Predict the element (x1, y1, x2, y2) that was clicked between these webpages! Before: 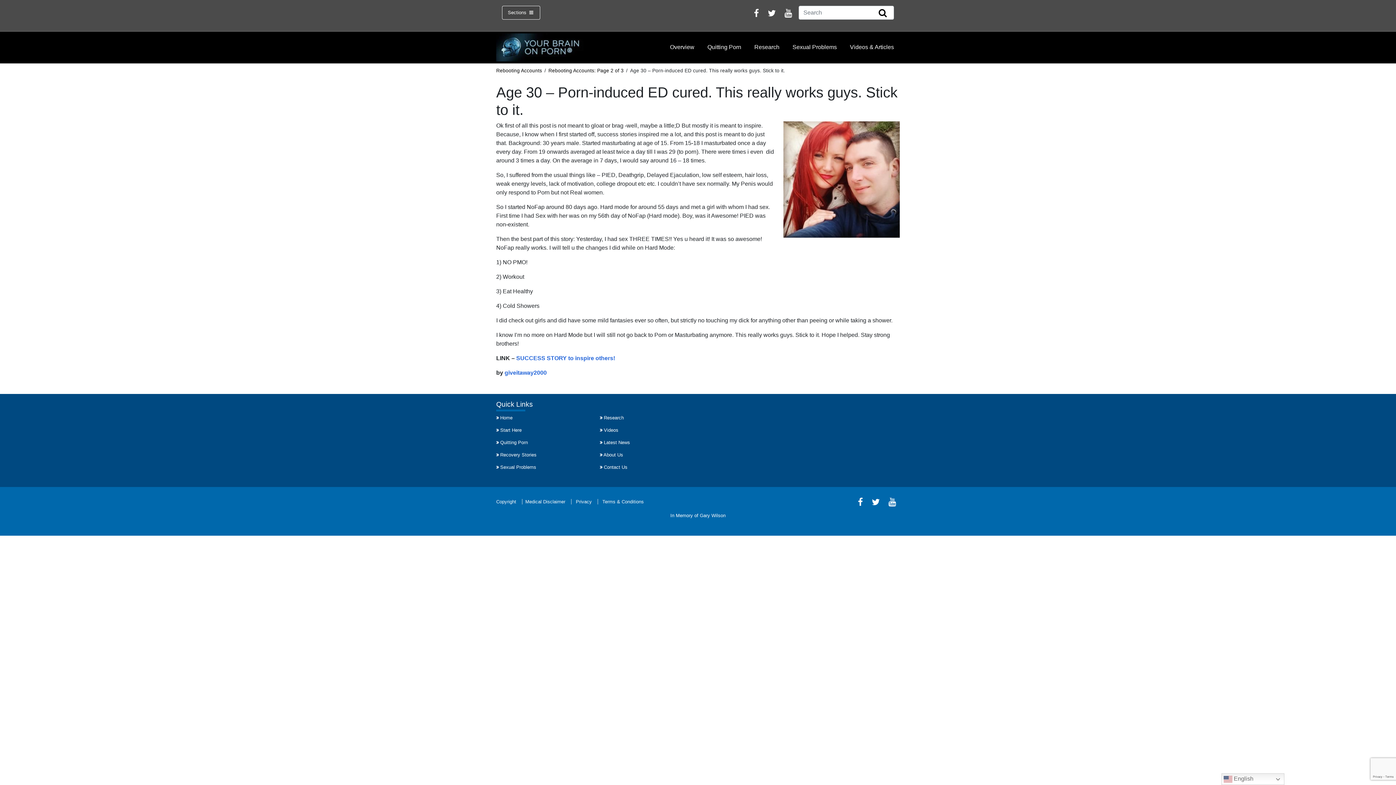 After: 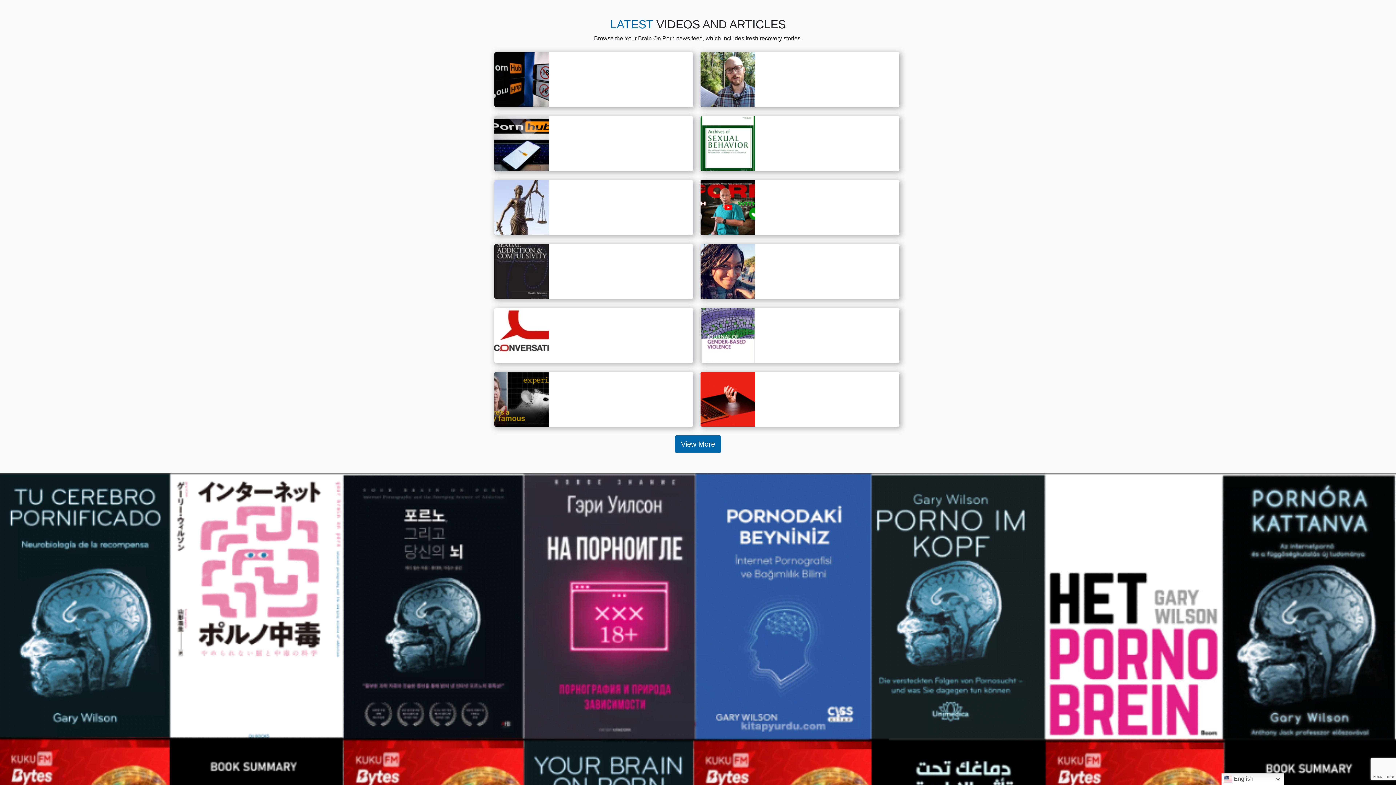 Action: label: Latest News bbox: (604, 440, 630, 445)